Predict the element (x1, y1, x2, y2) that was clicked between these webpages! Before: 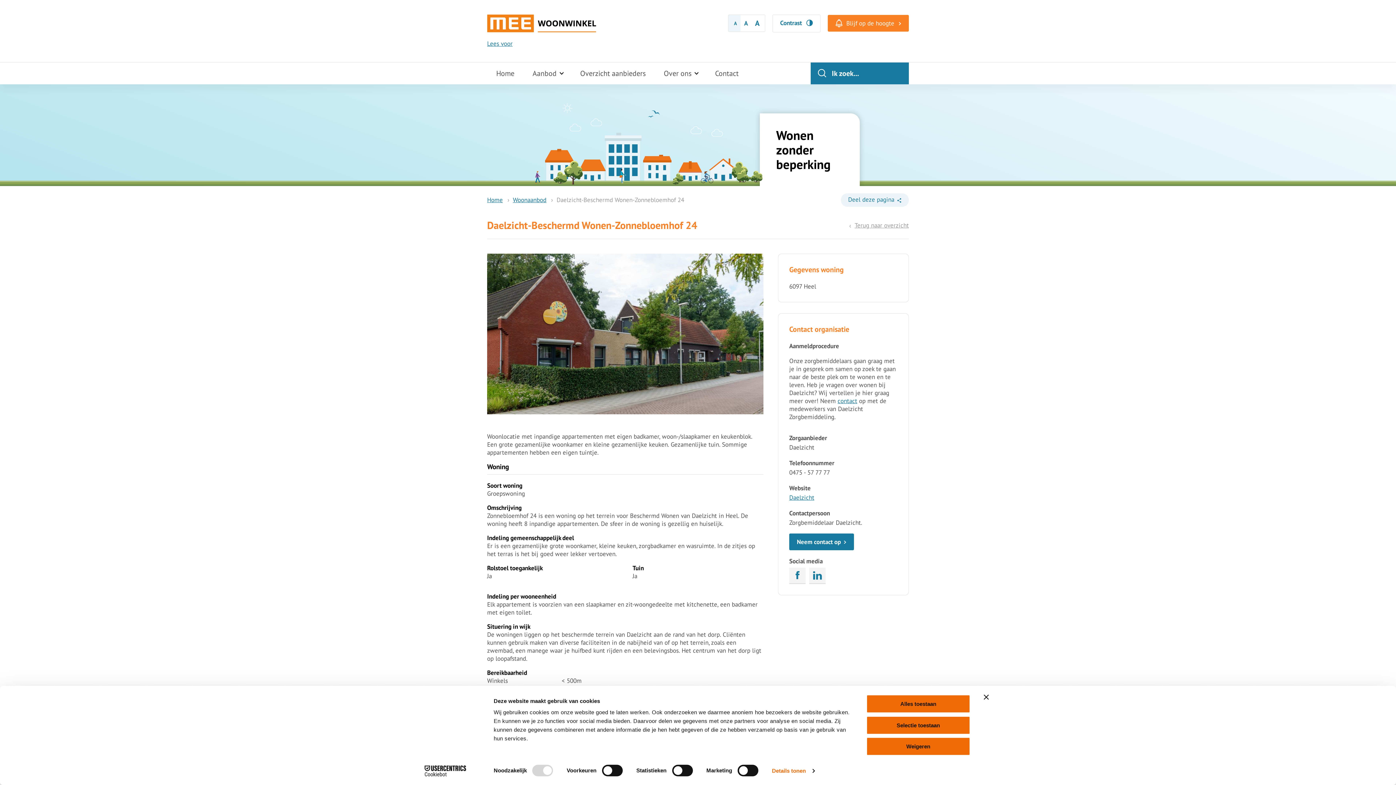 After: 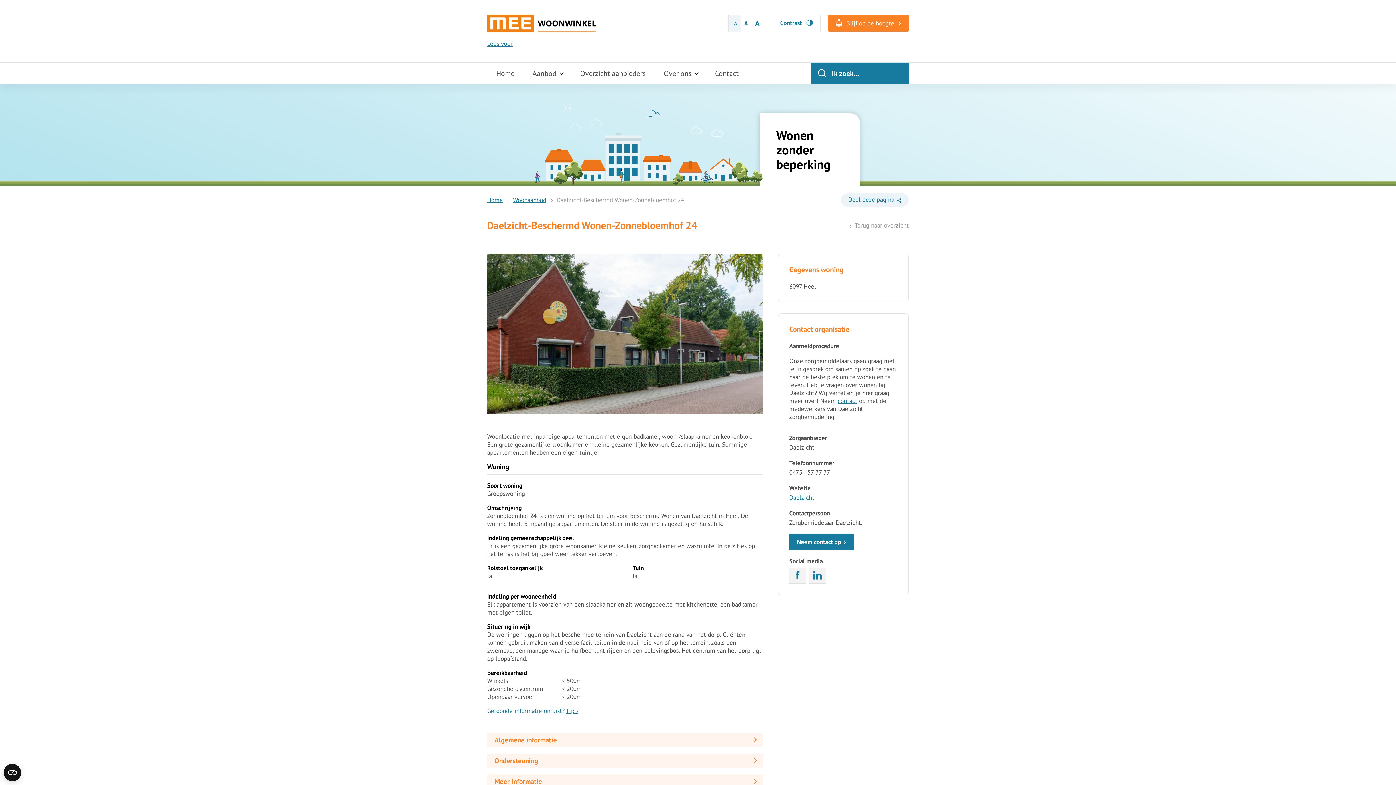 Action: bbox: (866, 737, 970, 756) label: Weigeren